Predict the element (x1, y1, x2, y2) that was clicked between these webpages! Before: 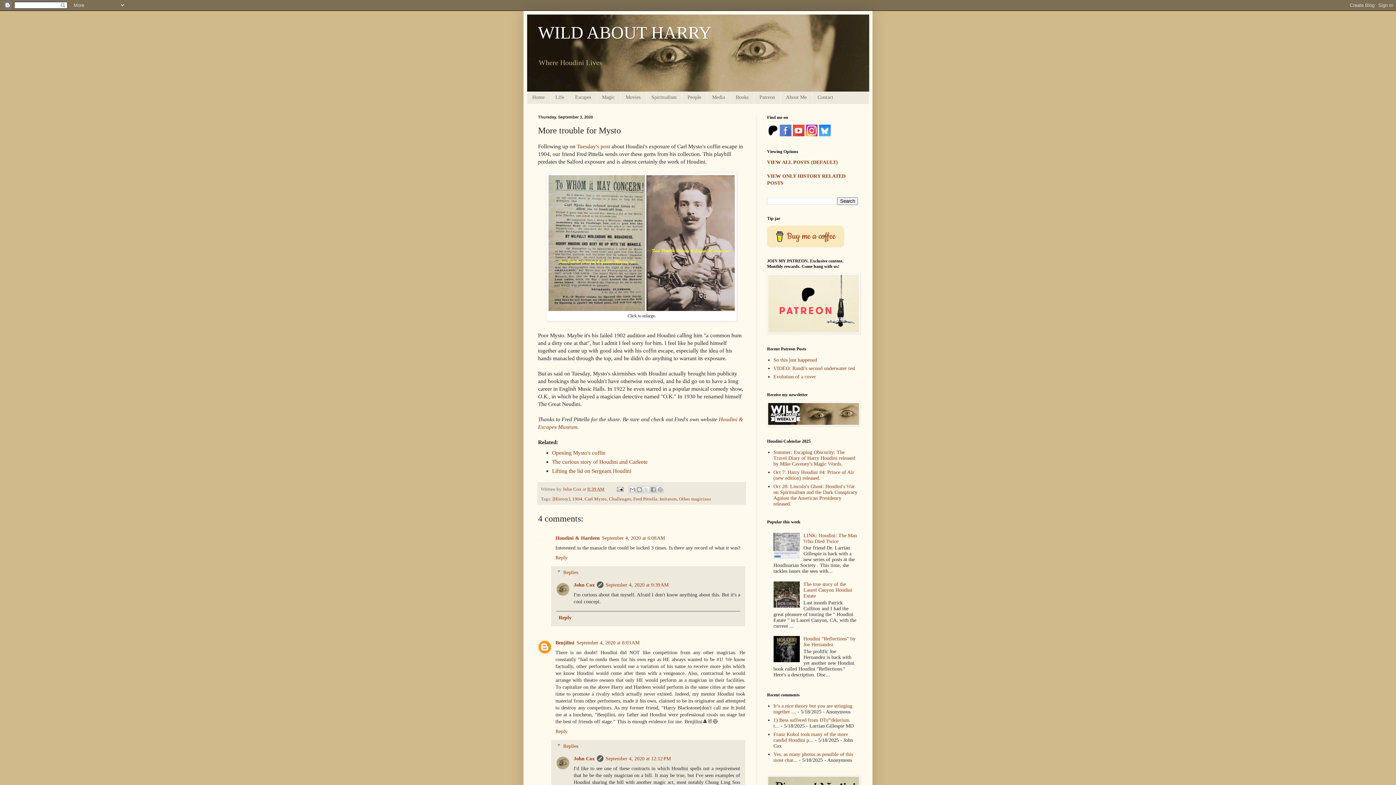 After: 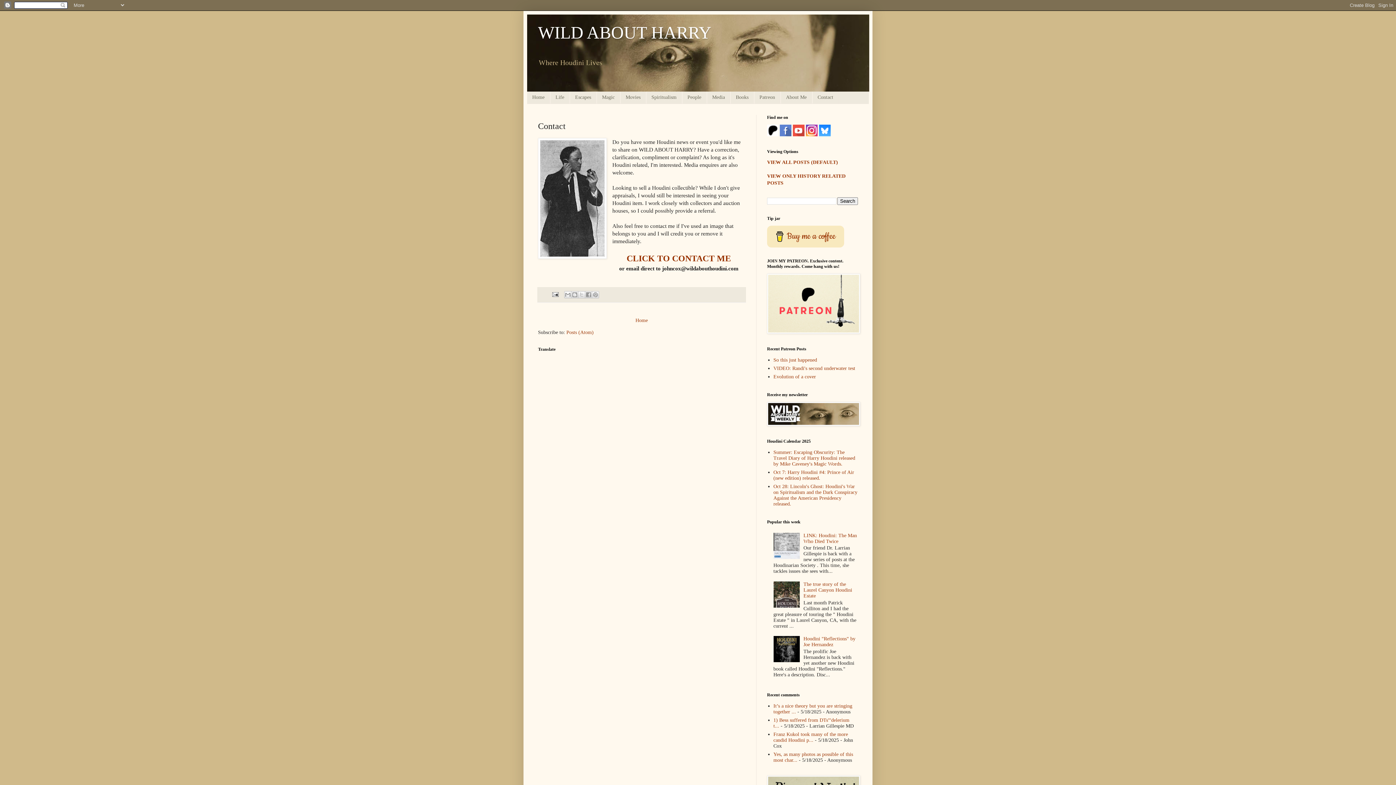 Action: label: Contact bbox: (812, 91, 838, 103)